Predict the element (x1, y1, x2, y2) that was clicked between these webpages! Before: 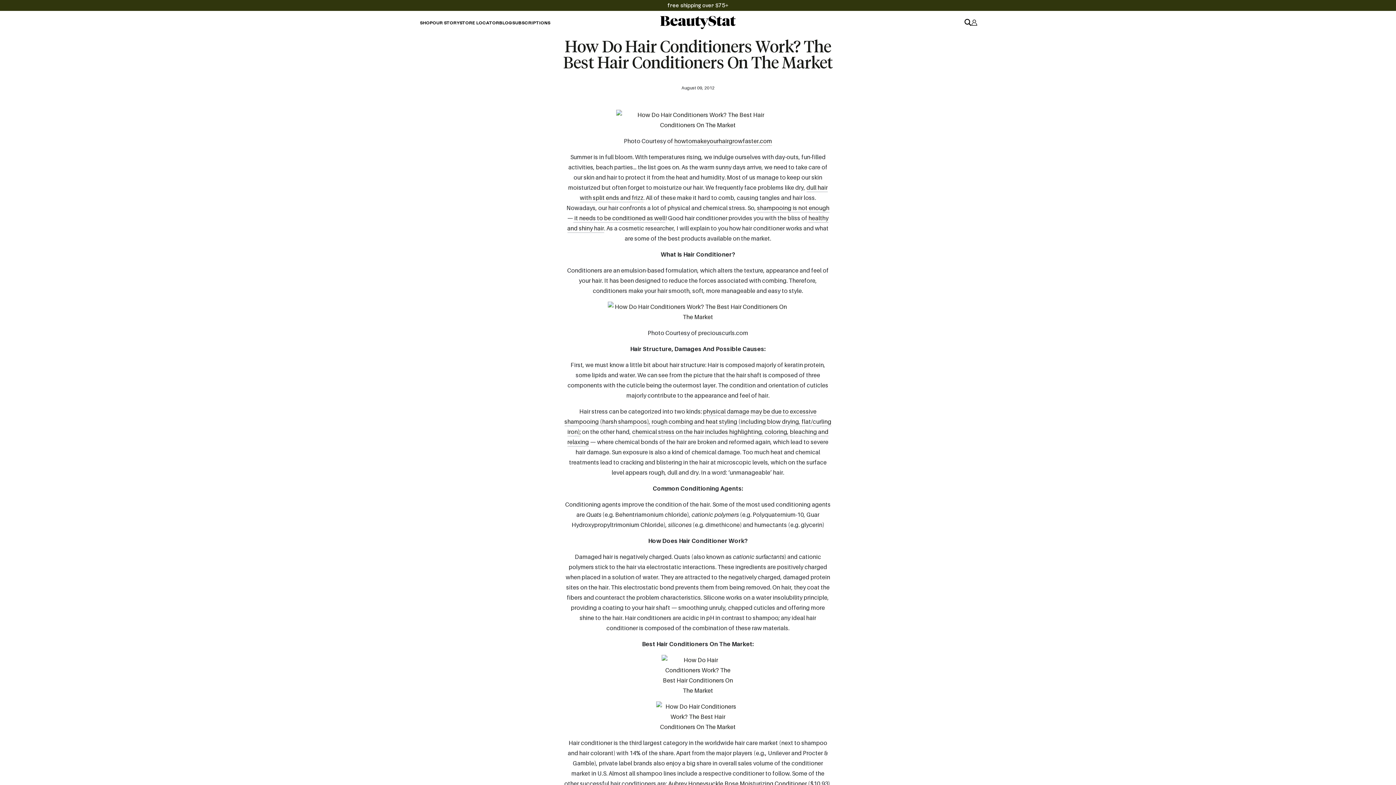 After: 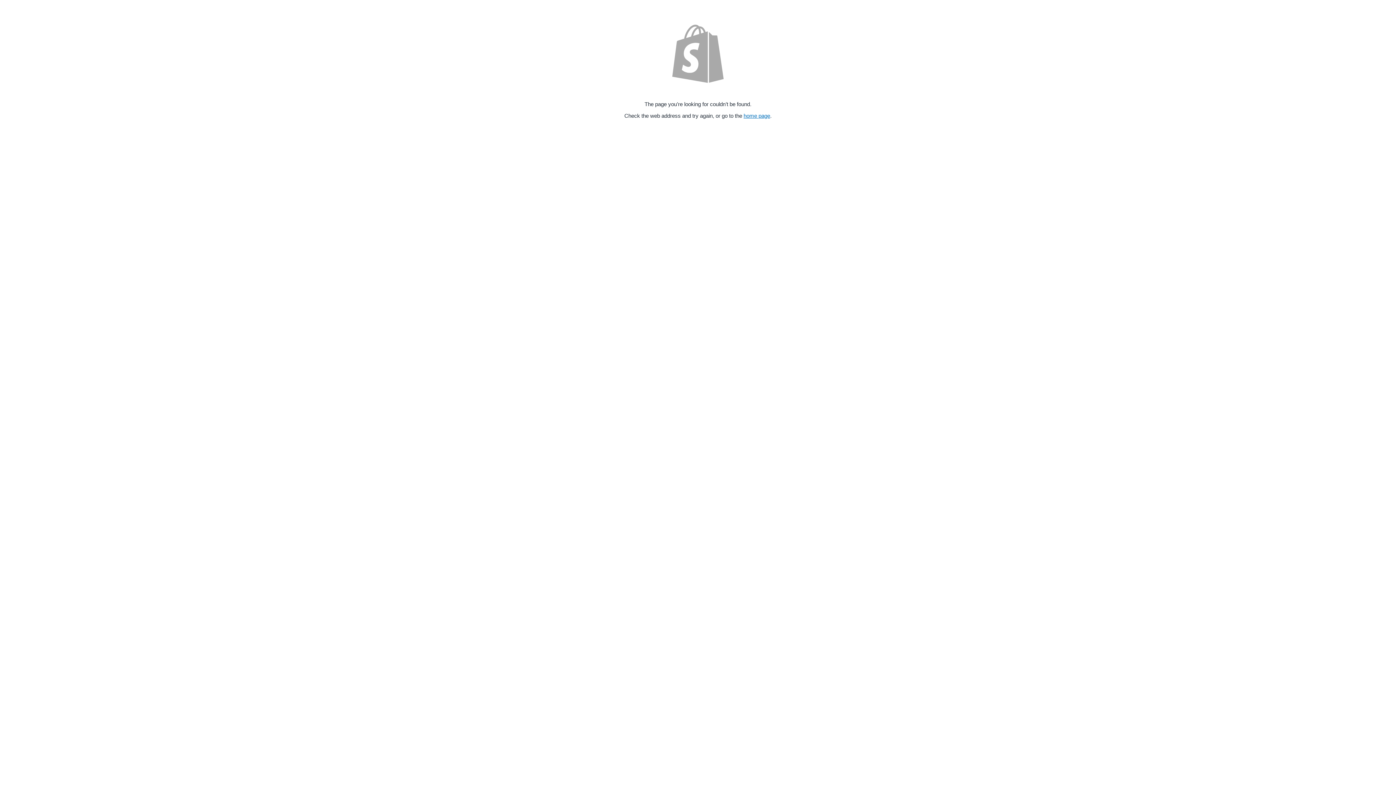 Action: bbox: (564, 655, 832, 696)